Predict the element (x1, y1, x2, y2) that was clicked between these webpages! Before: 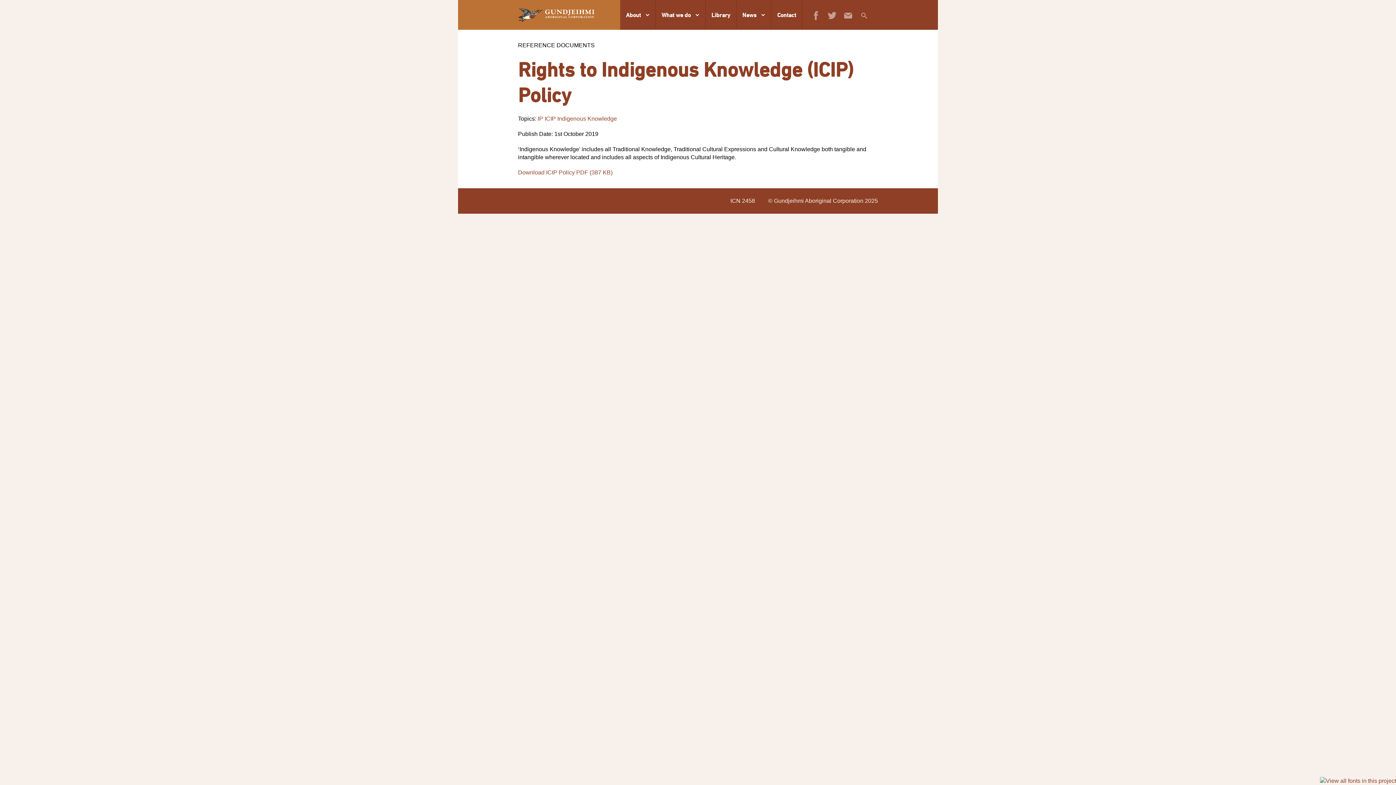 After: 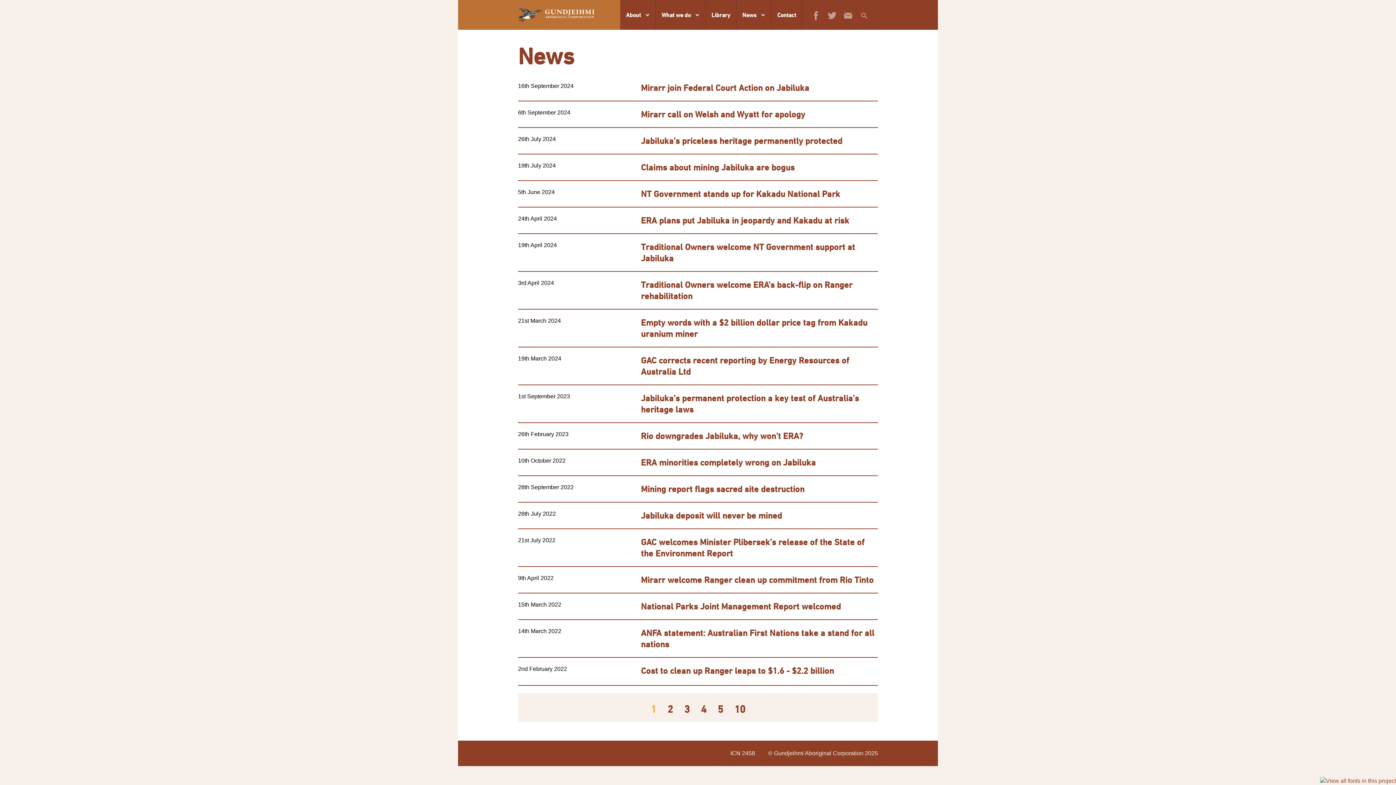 Action: bbox: (736, 0, 771, 29) label: News